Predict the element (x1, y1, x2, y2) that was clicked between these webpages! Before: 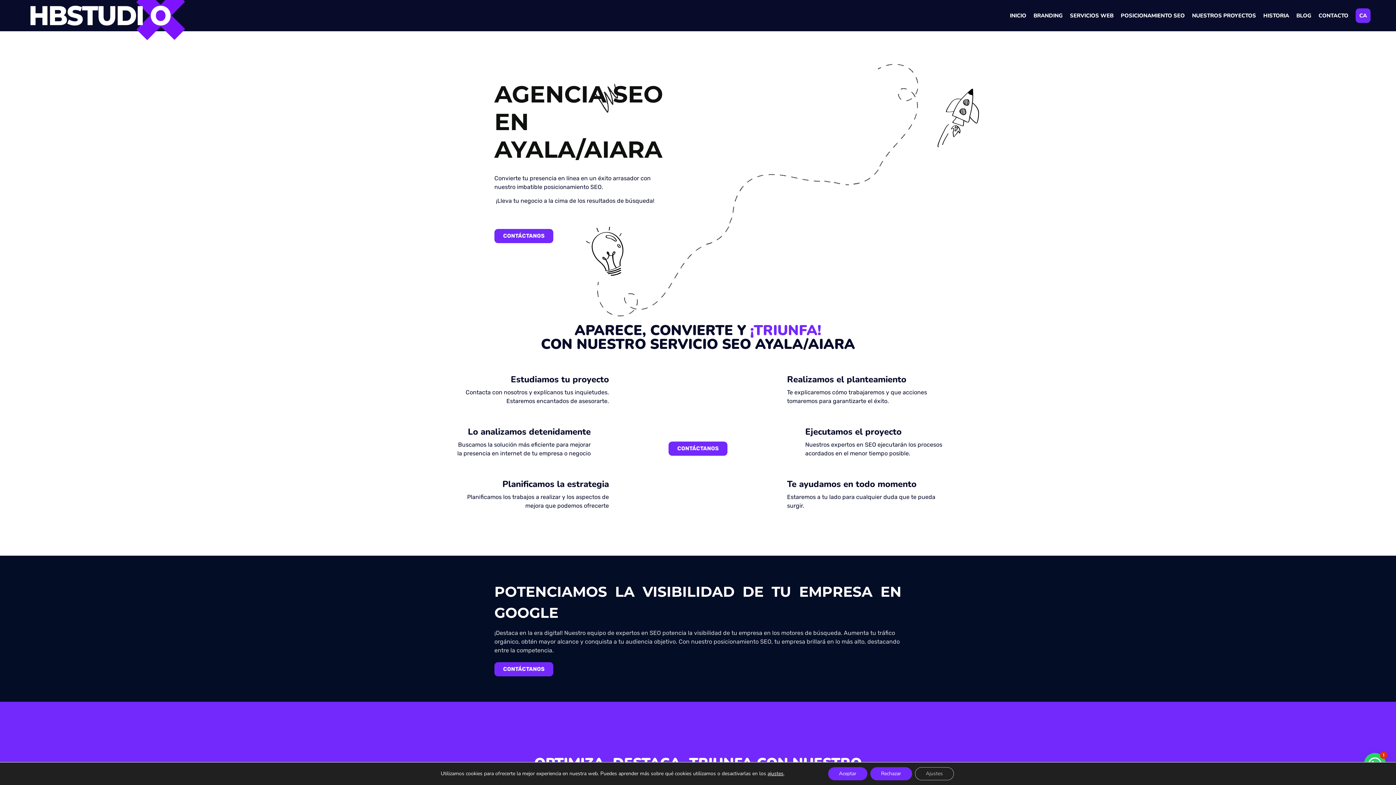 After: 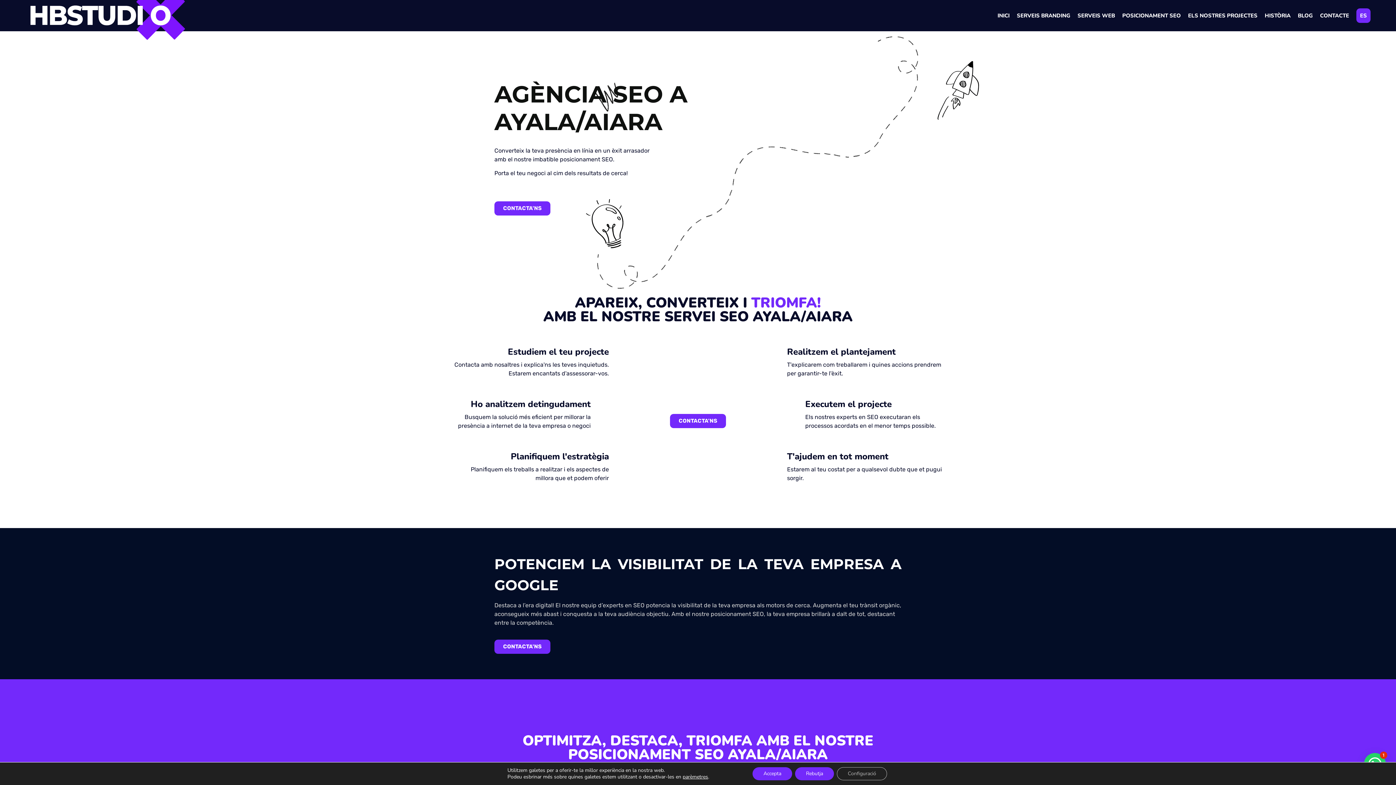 Action: label: CA bbox: (1352, 3, 1374, 27)